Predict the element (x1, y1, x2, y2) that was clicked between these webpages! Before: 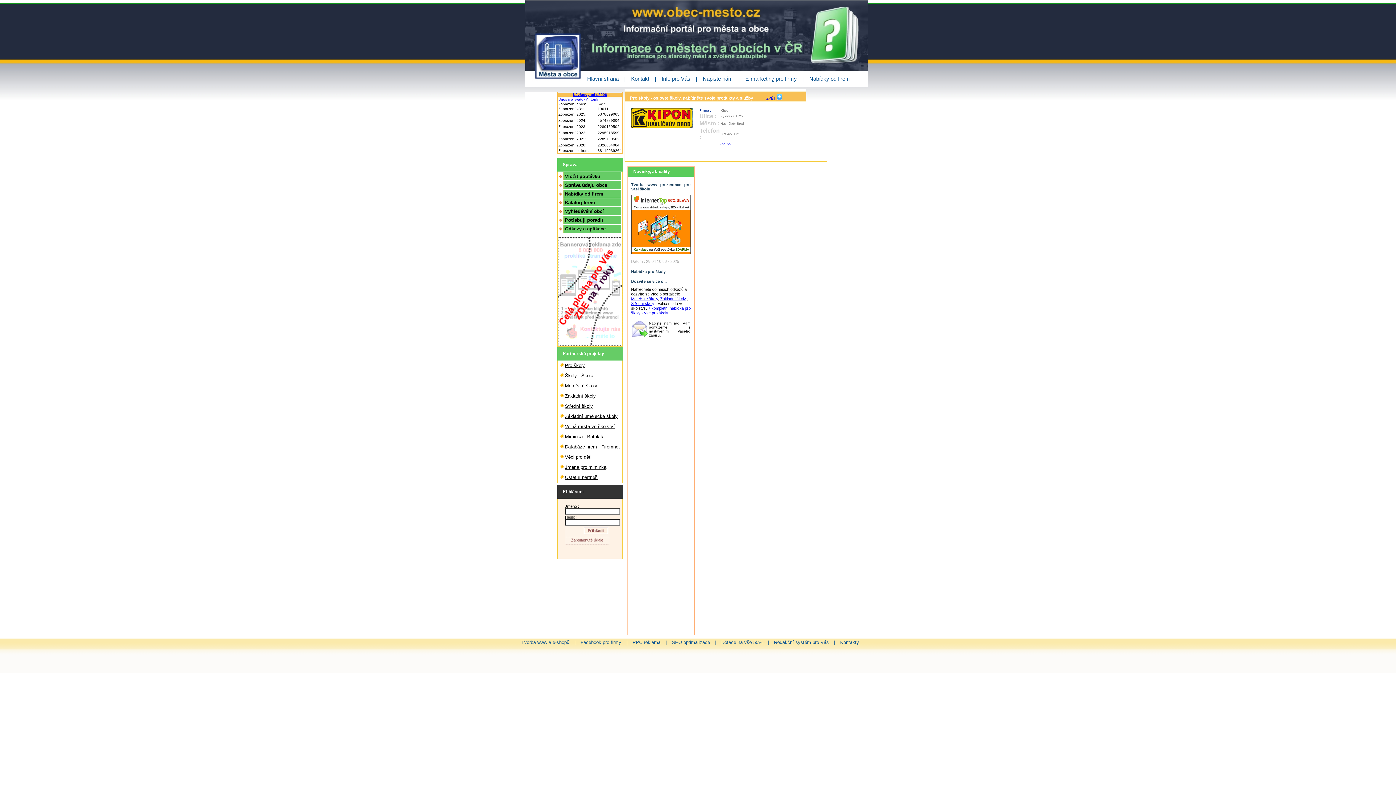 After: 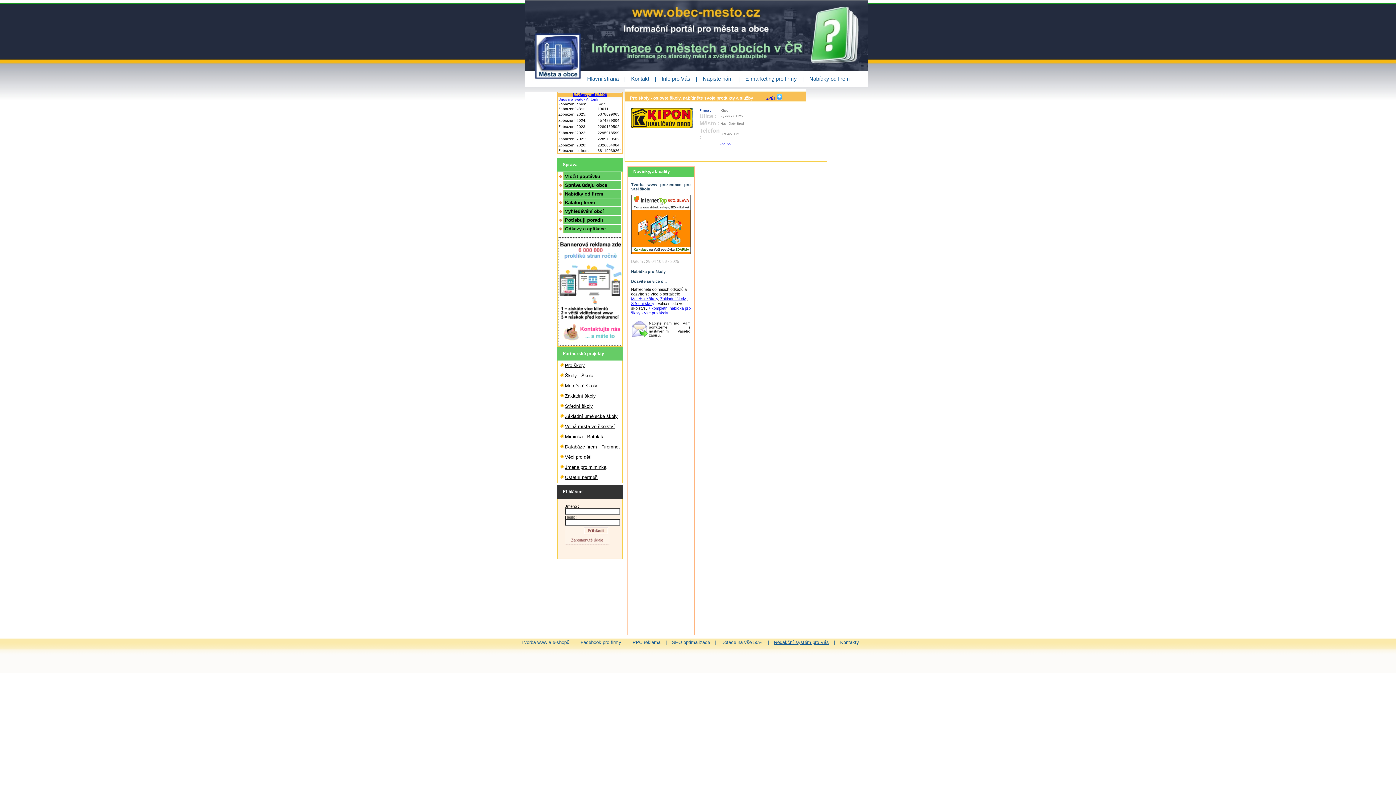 Action: label: Redakční systém pro Vás bbox: (769, 638, 834, 645)